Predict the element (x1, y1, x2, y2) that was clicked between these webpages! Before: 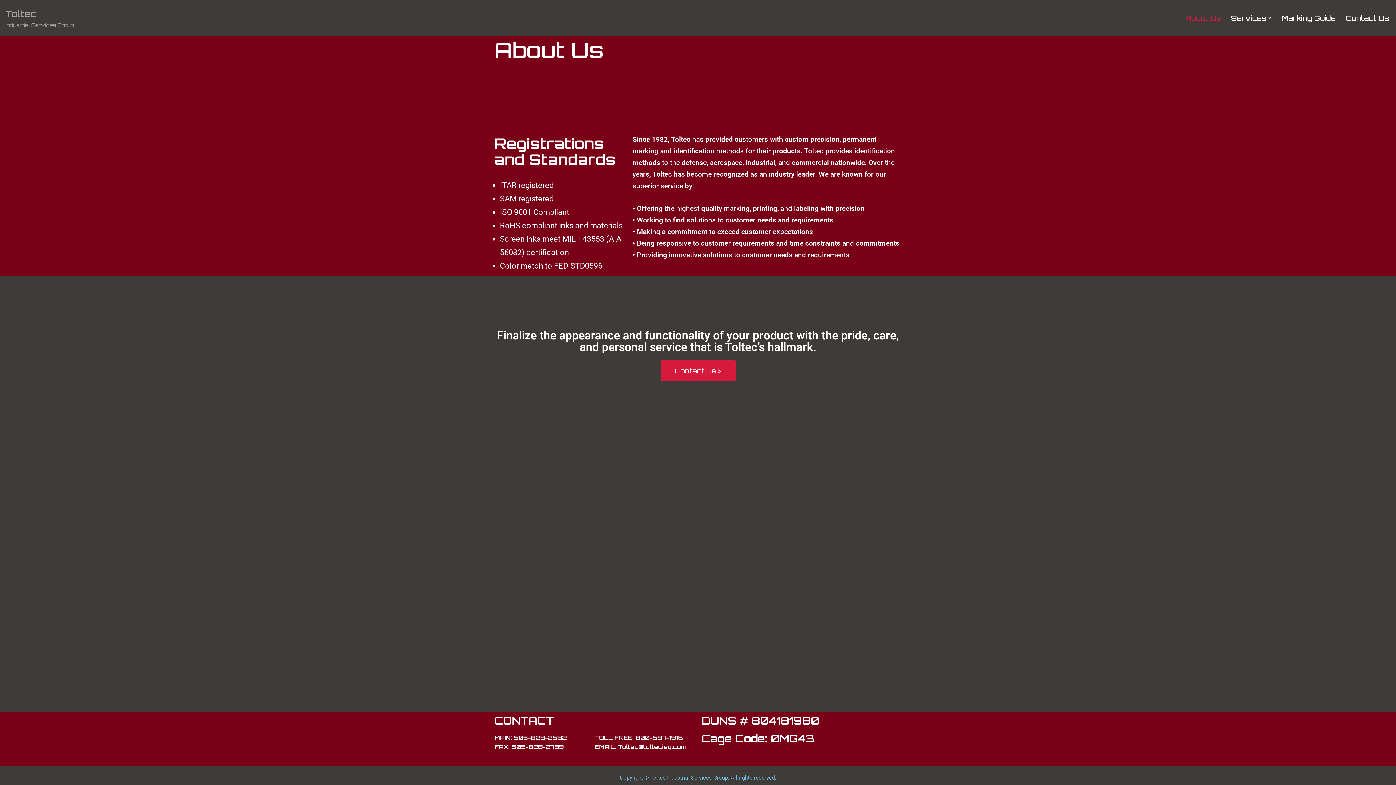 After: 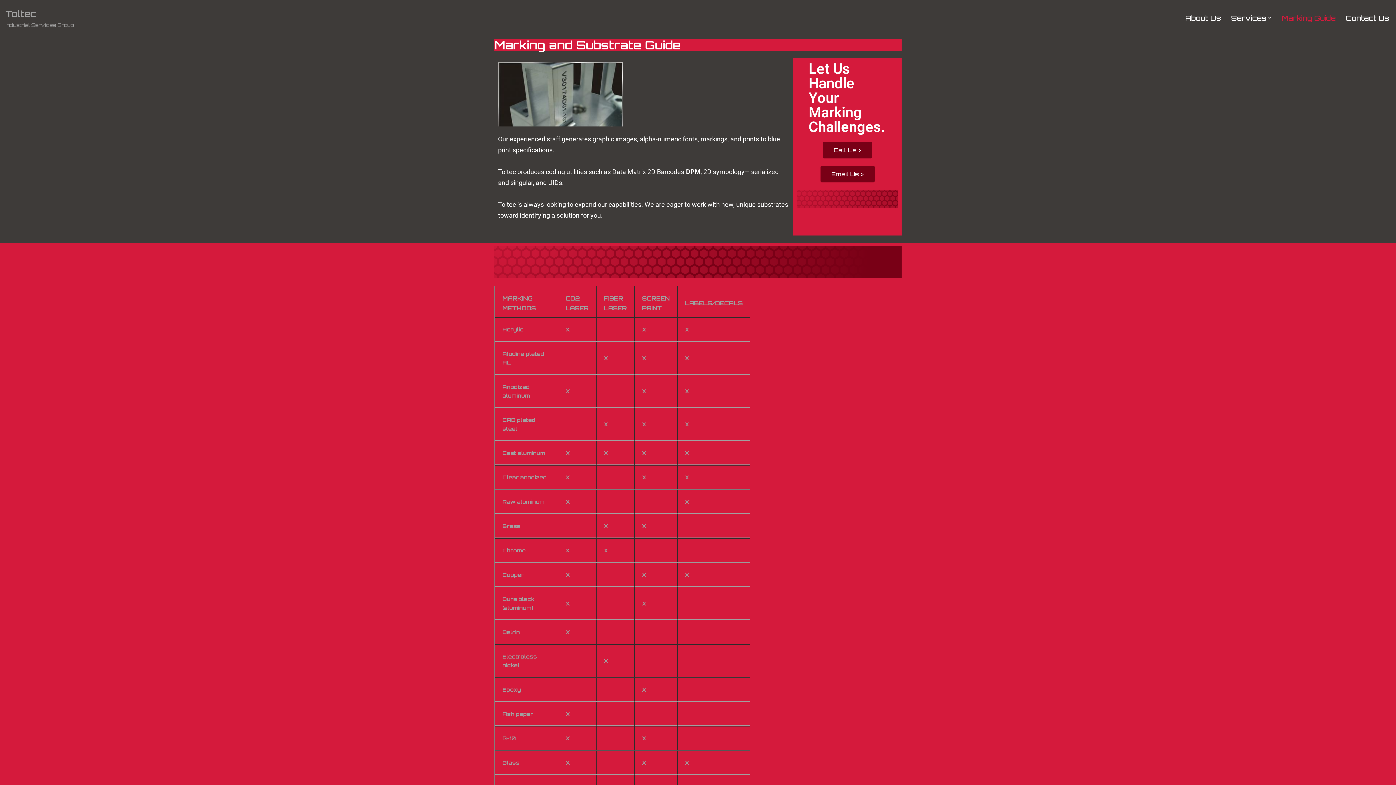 Action: bbox: (1282, 12, 1336, 23) label: Marking Guide